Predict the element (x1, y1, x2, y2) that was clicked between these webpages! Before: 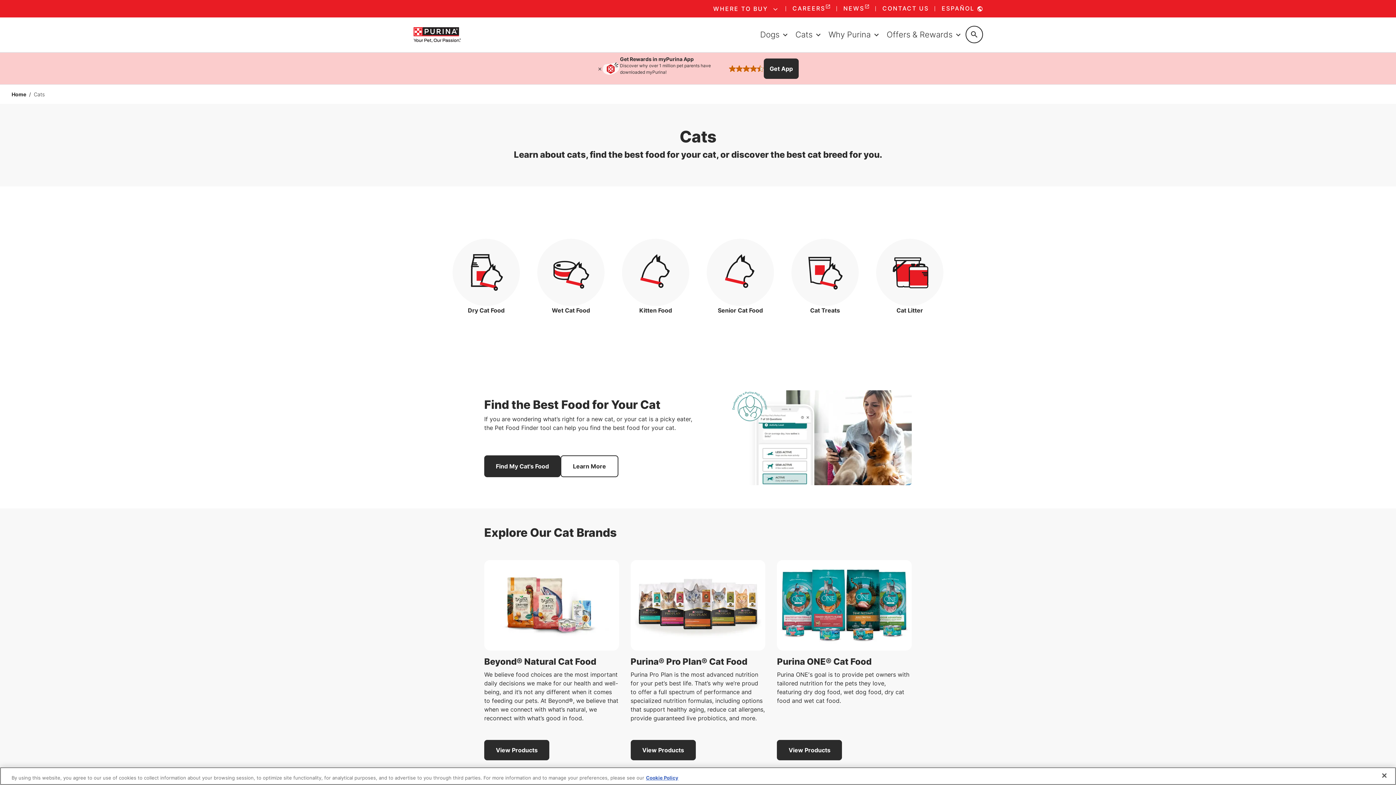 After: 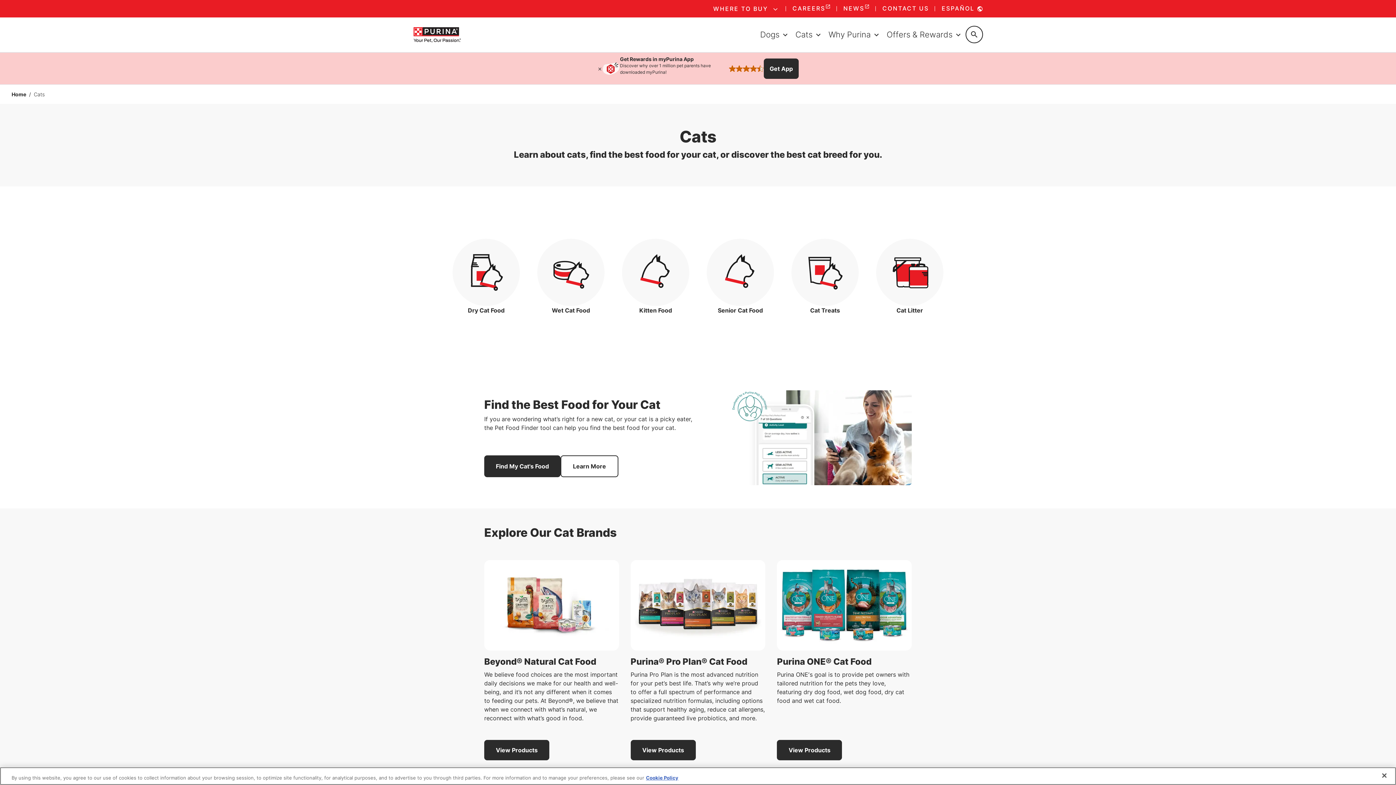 Action: bbox: (792, 25, 825, 43) label: Cats